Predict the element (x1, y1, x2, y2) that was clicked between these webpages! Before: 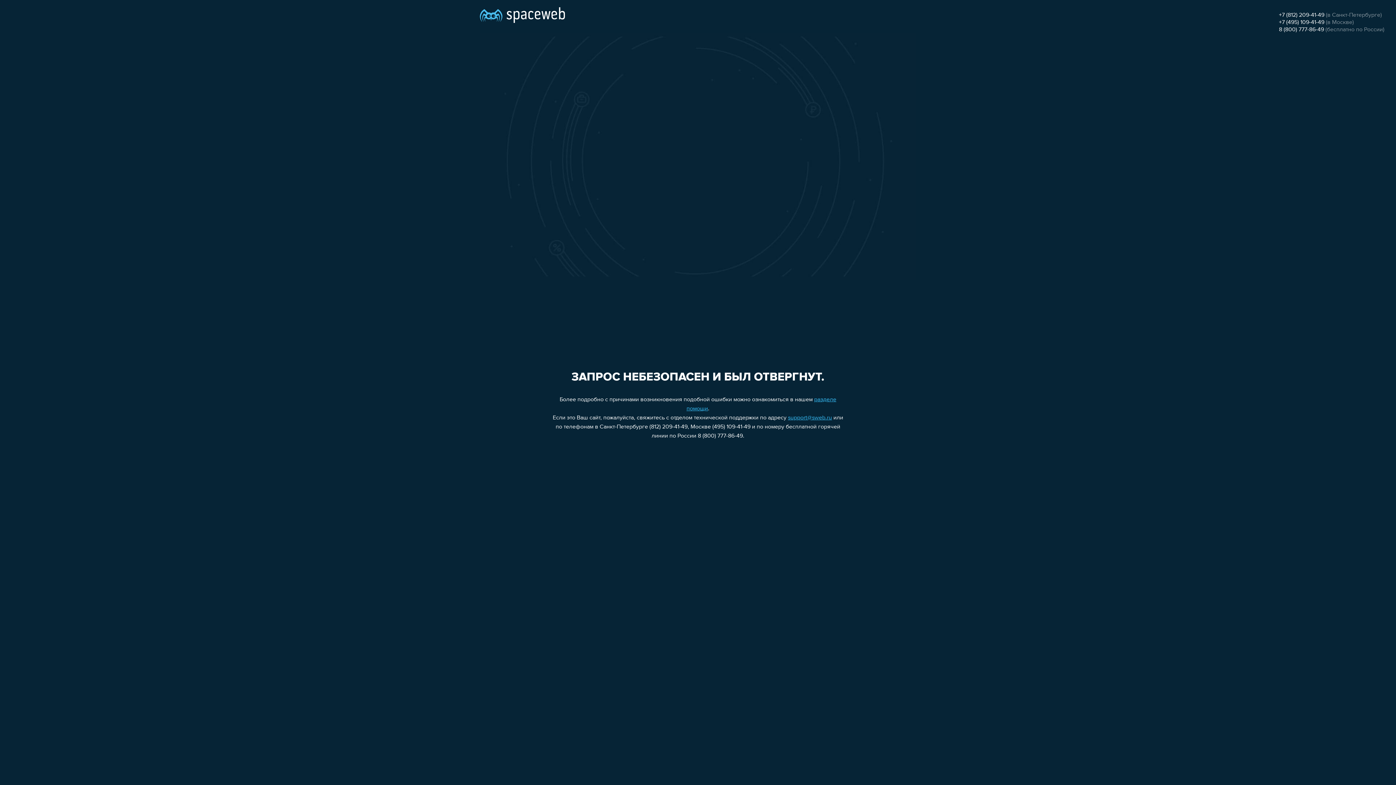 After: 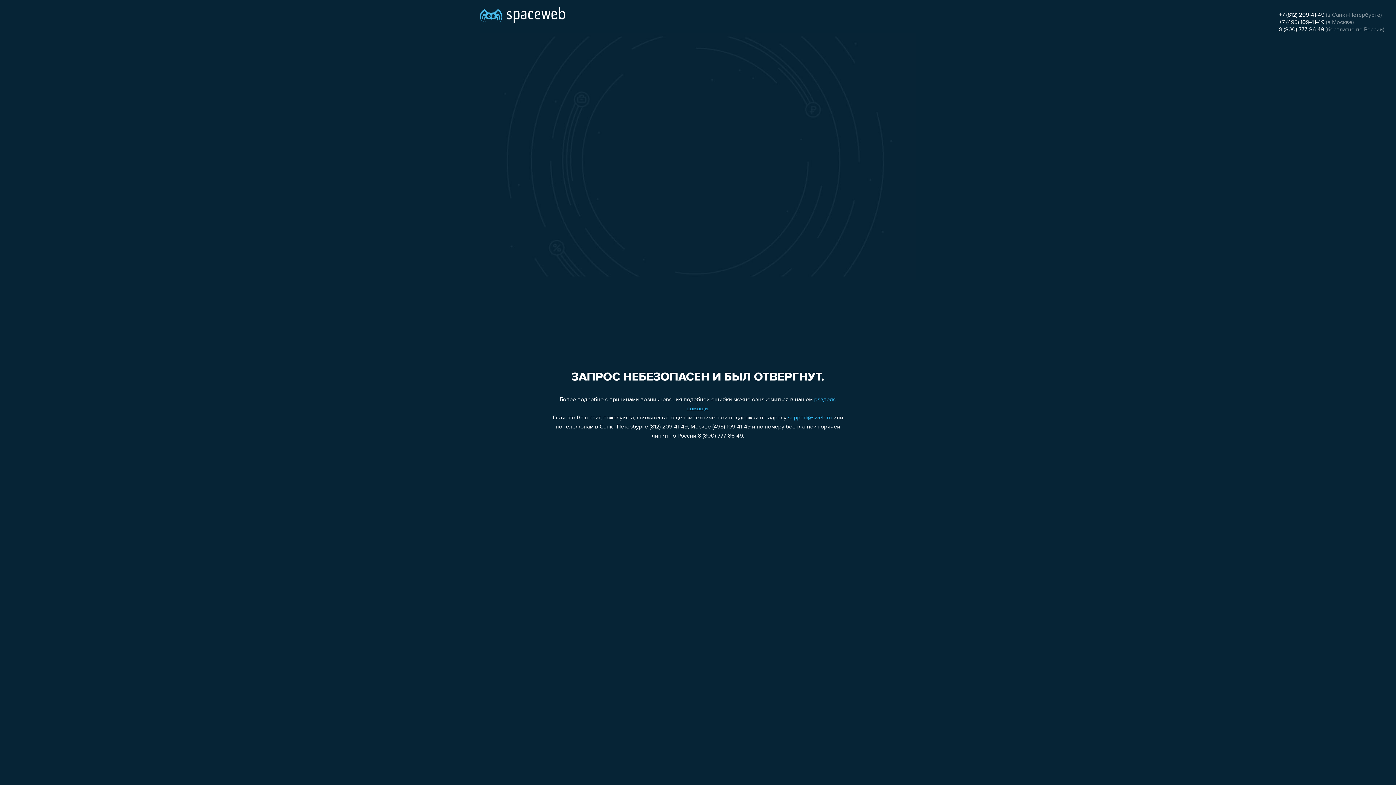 Action: bbox: (1279, 26, 1324, 32) label: 8 (800) 777-86-49